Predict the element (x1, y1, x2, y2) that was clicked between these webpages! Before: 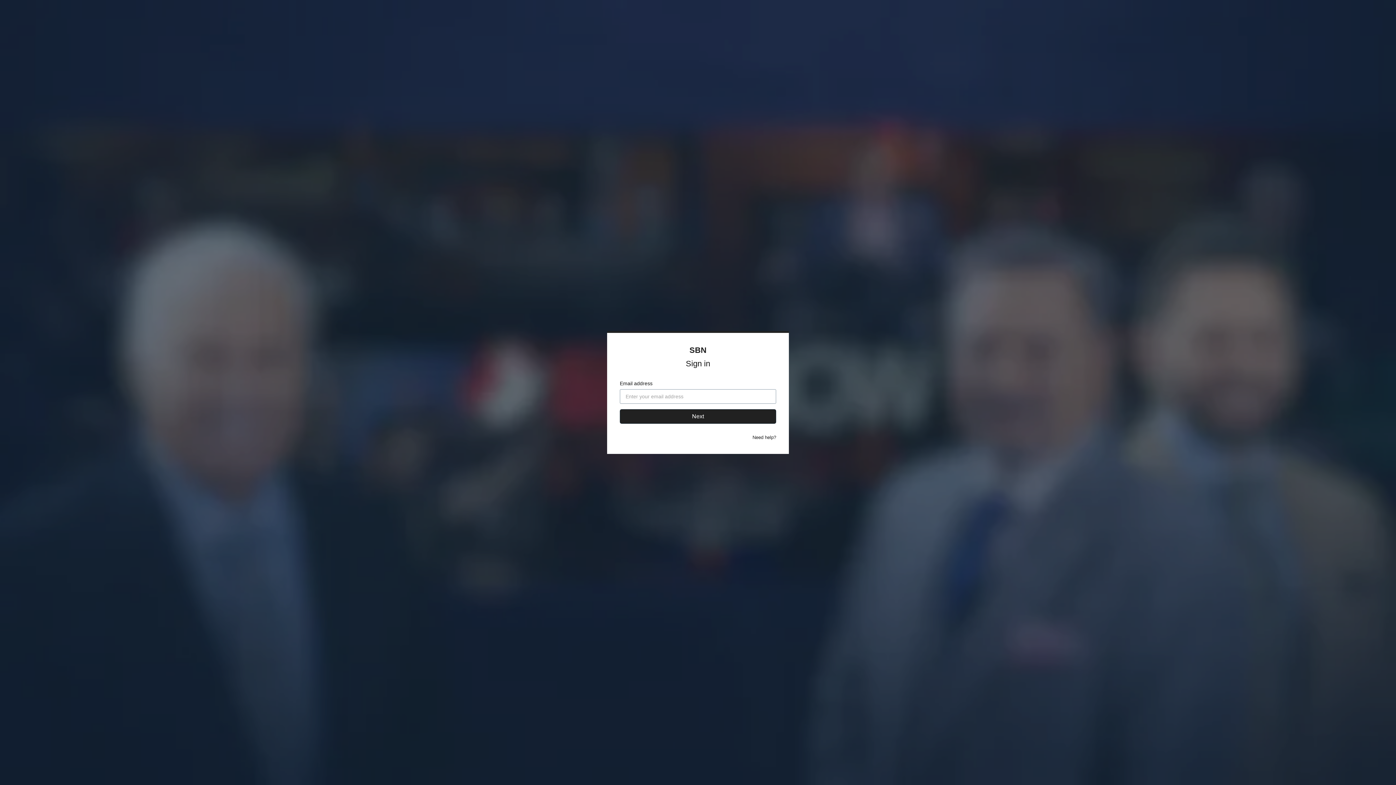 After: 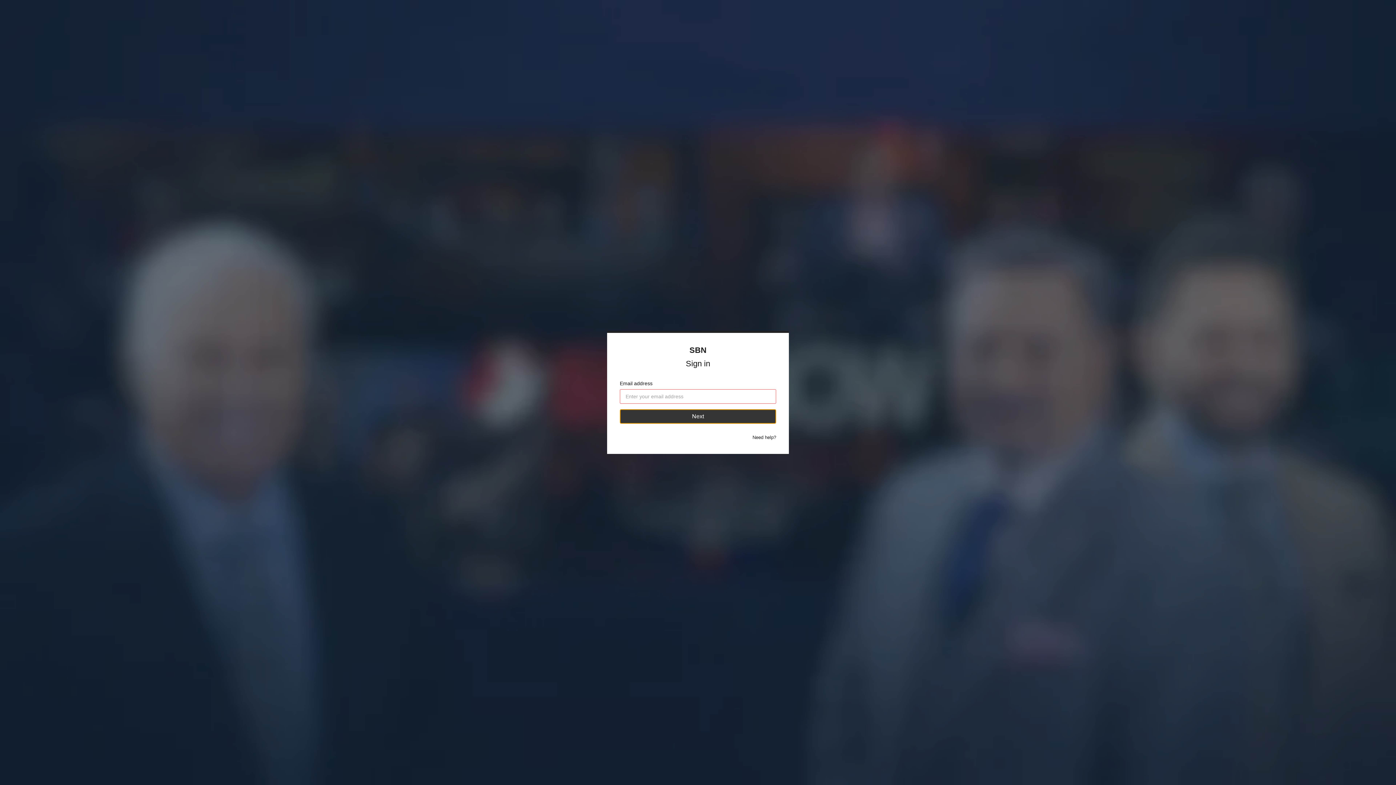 Action: bbox: (620, 409, 776, 424) label: Next